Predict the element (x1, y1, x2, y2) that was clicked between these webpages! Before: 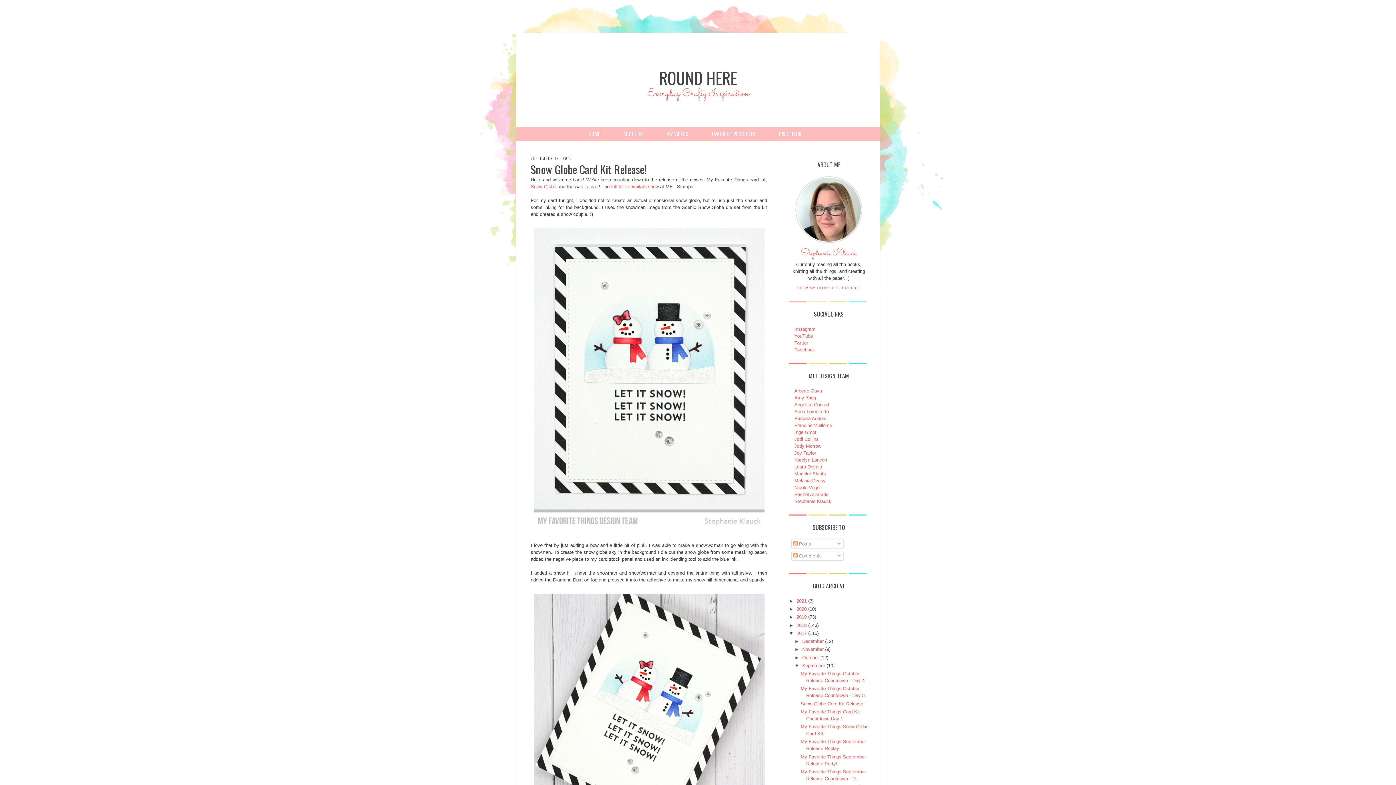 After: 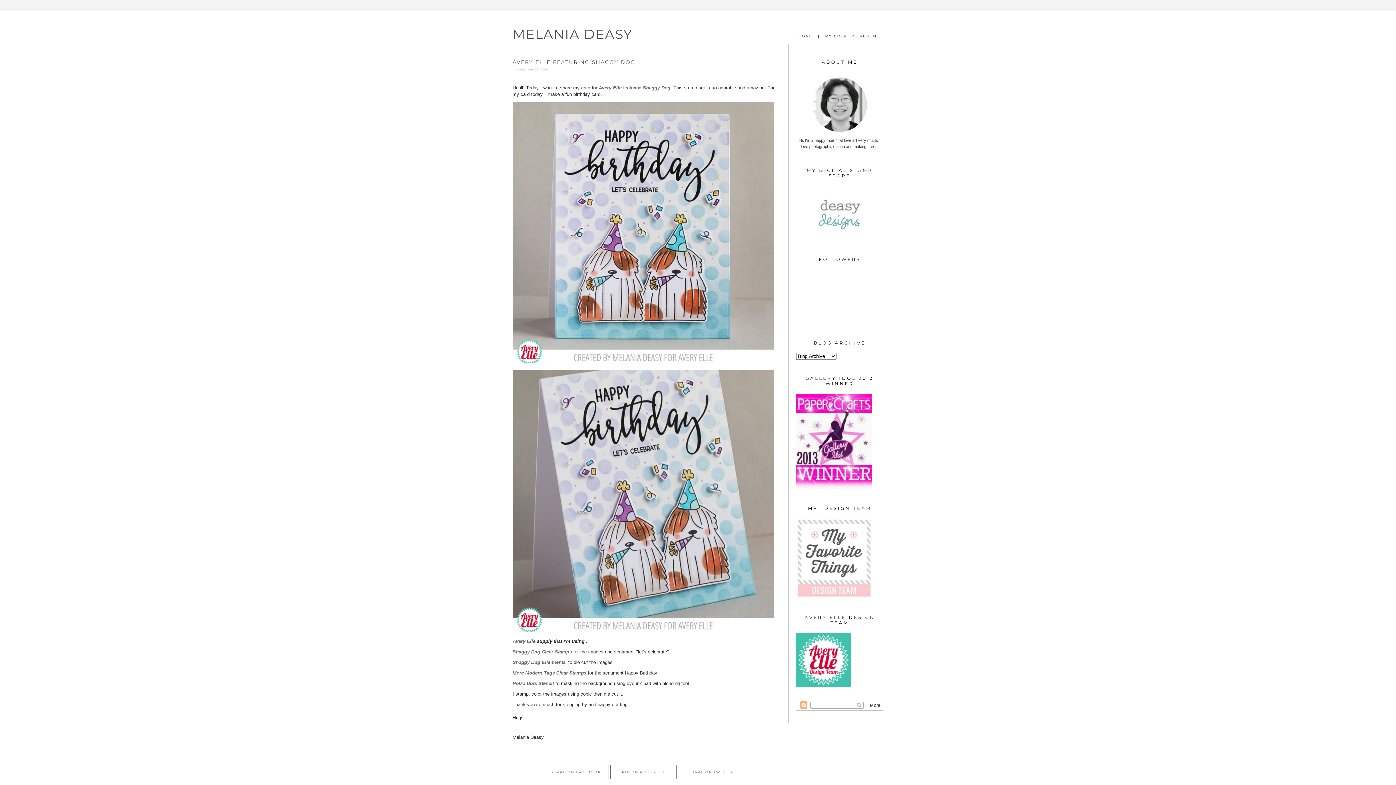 Action: bbox: (794, 478, 825, 483) label: Melania Deasy